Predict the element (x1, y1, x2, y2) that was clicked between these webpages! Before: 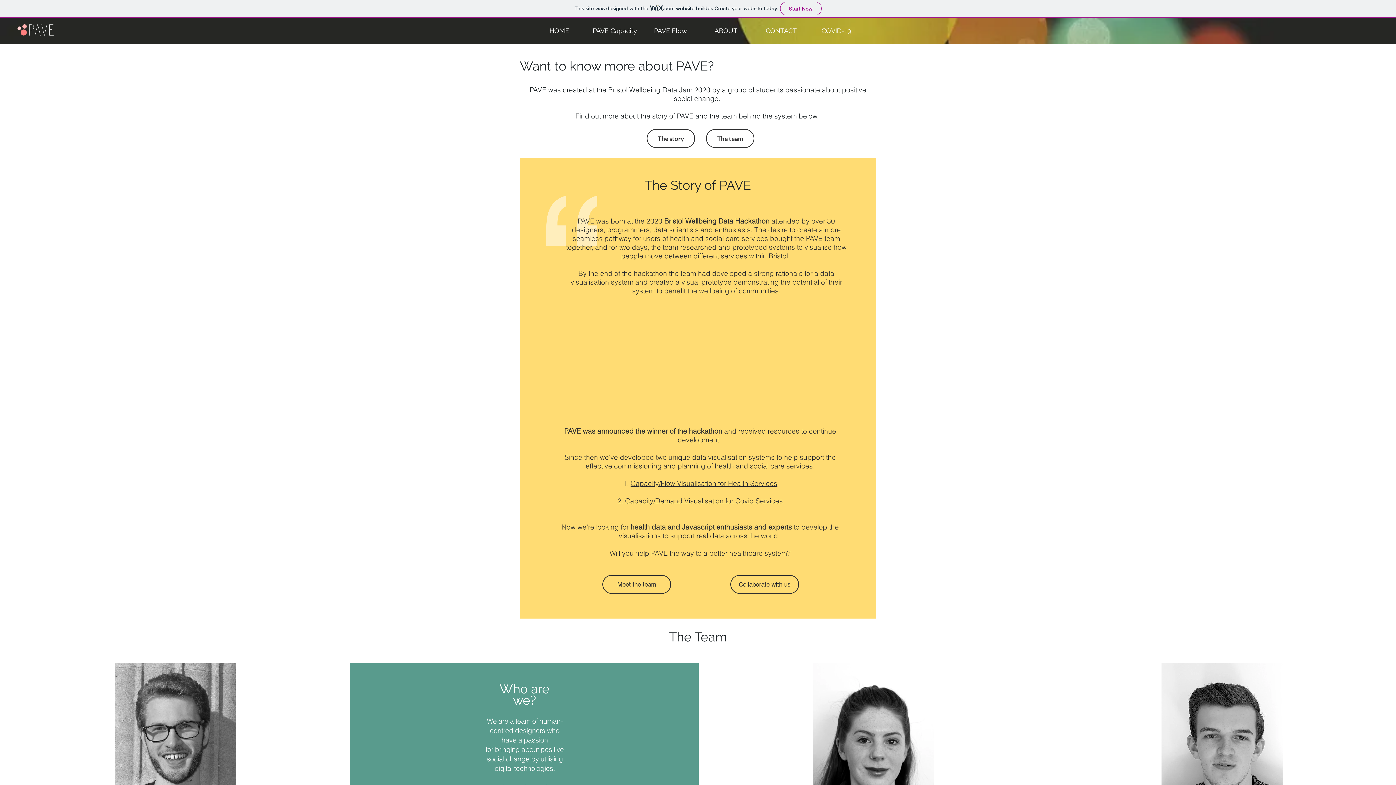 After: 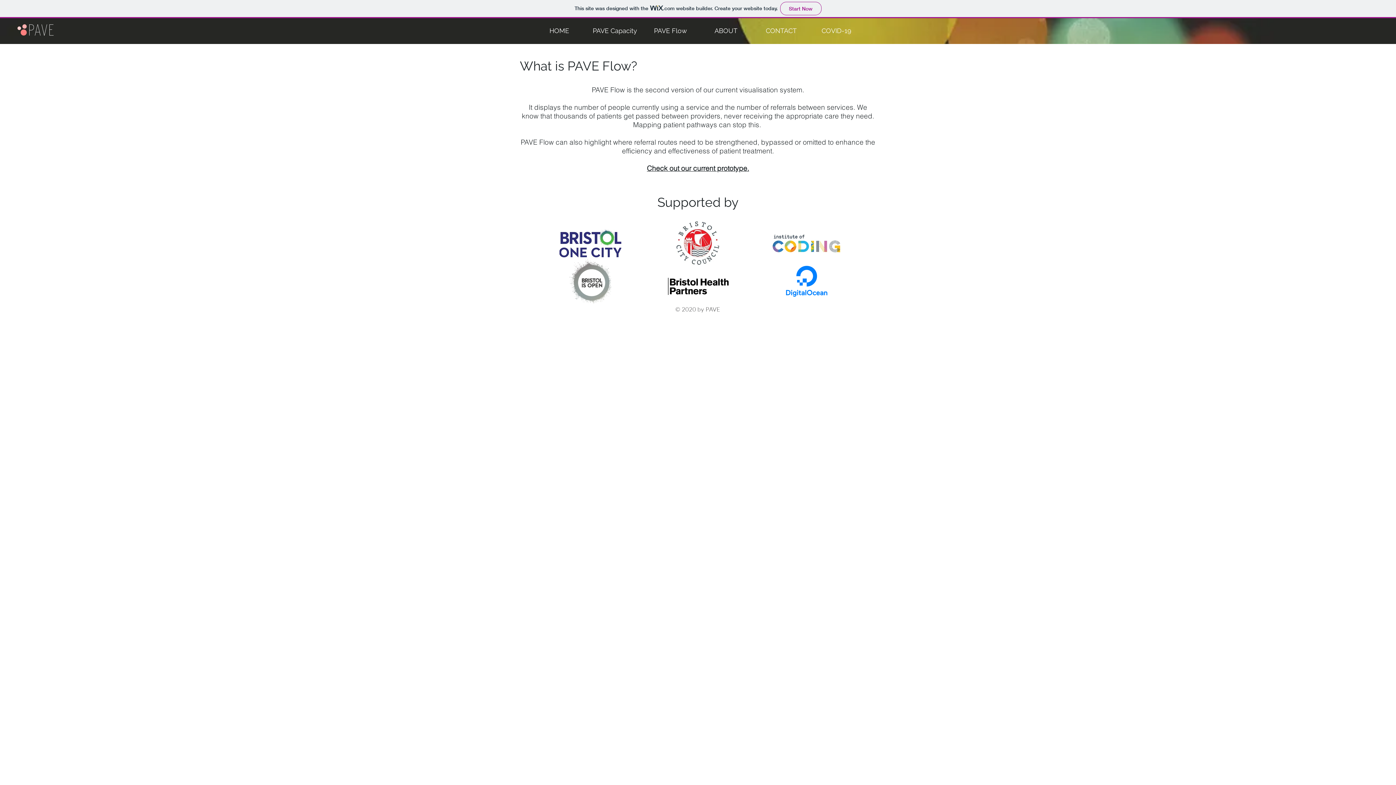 Action: bbox: (642, 23, 698, 37) label: PAVE Flow